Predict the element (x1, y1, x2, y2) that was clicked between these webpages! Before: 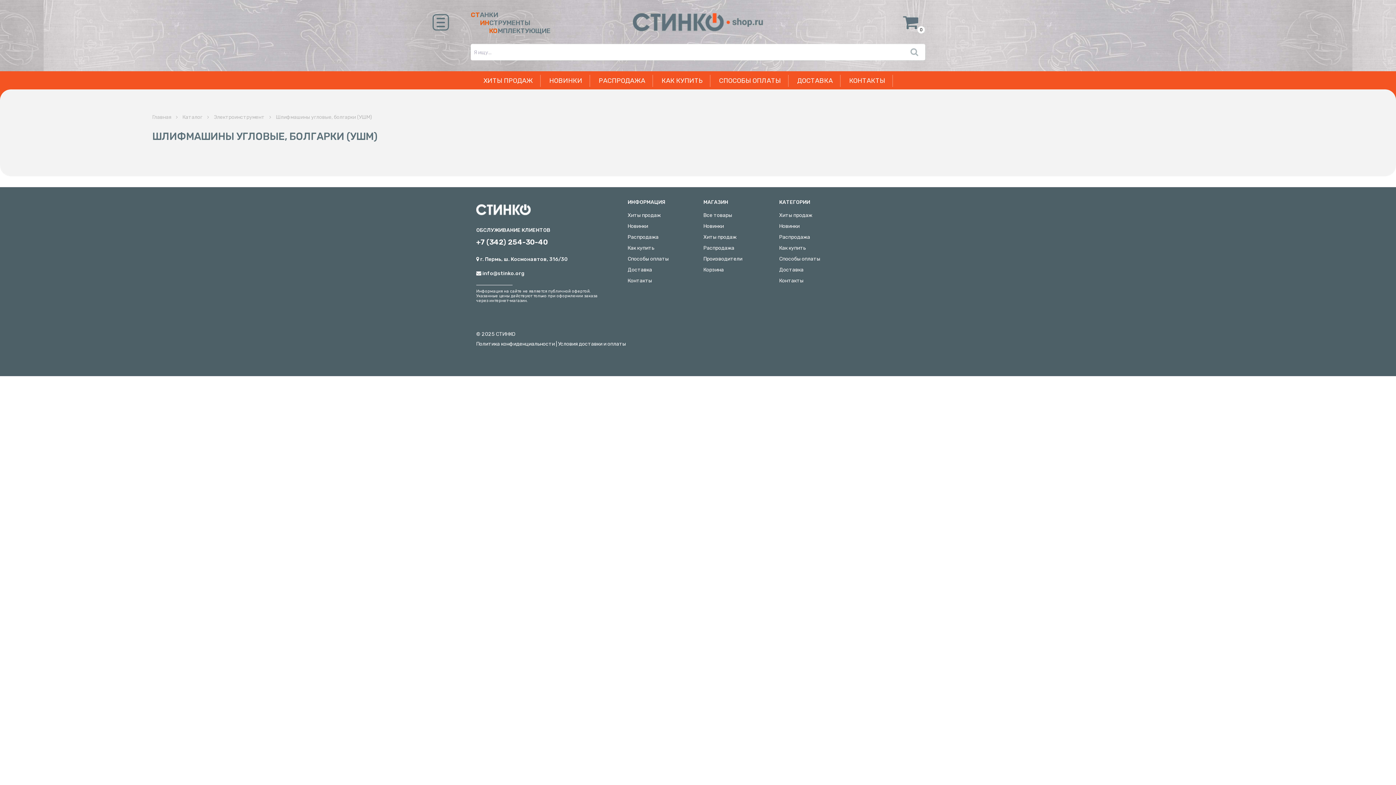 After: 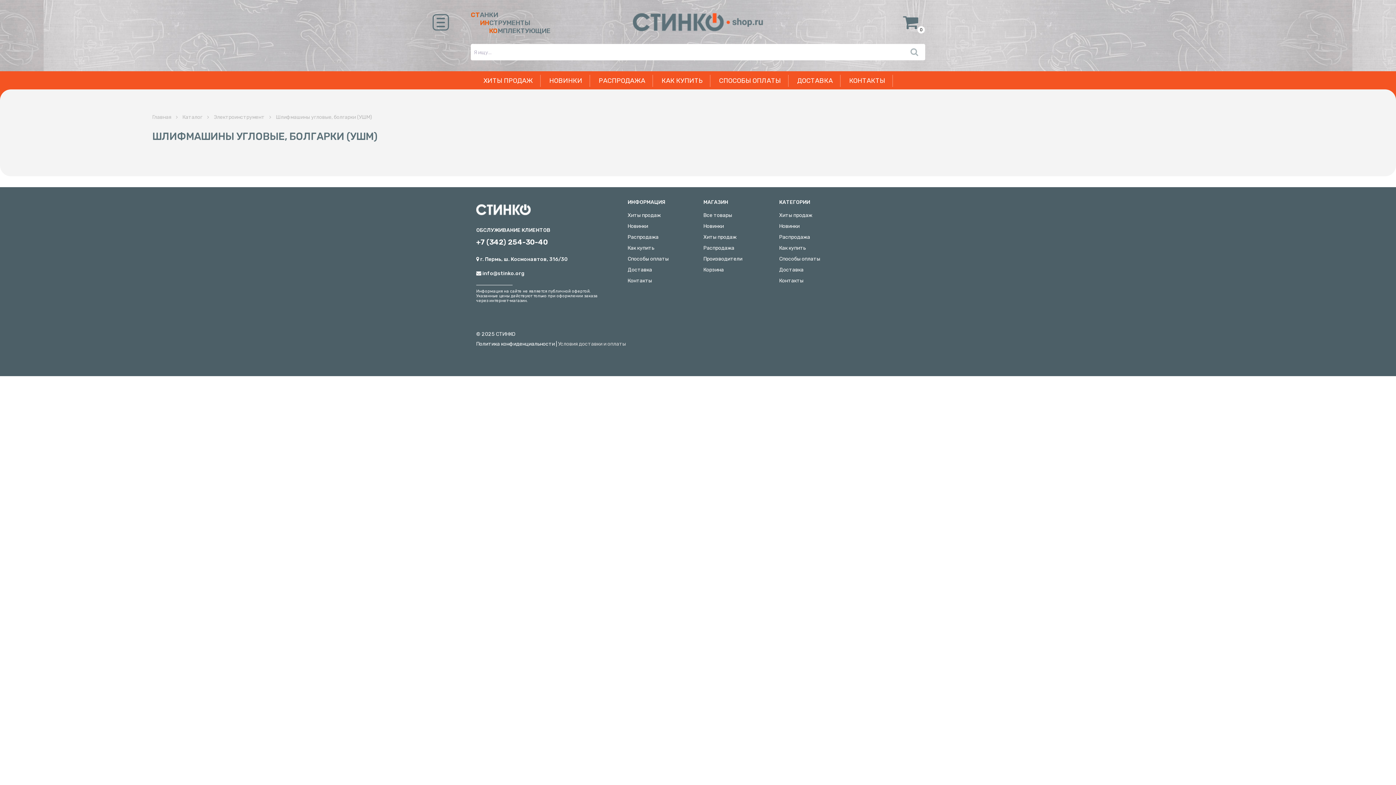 Action: label: Условия доставки и оплаты bbox: (558, 341, 626, 347)